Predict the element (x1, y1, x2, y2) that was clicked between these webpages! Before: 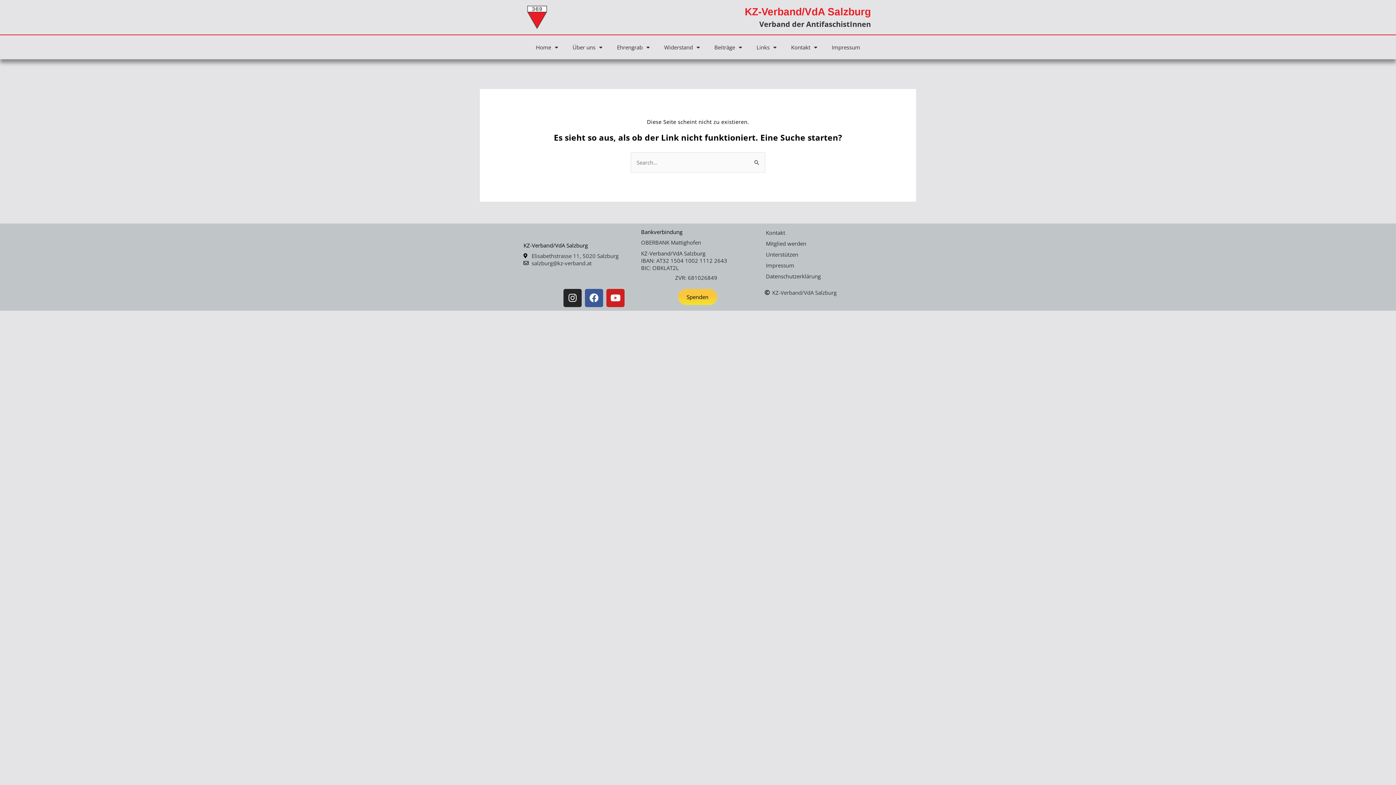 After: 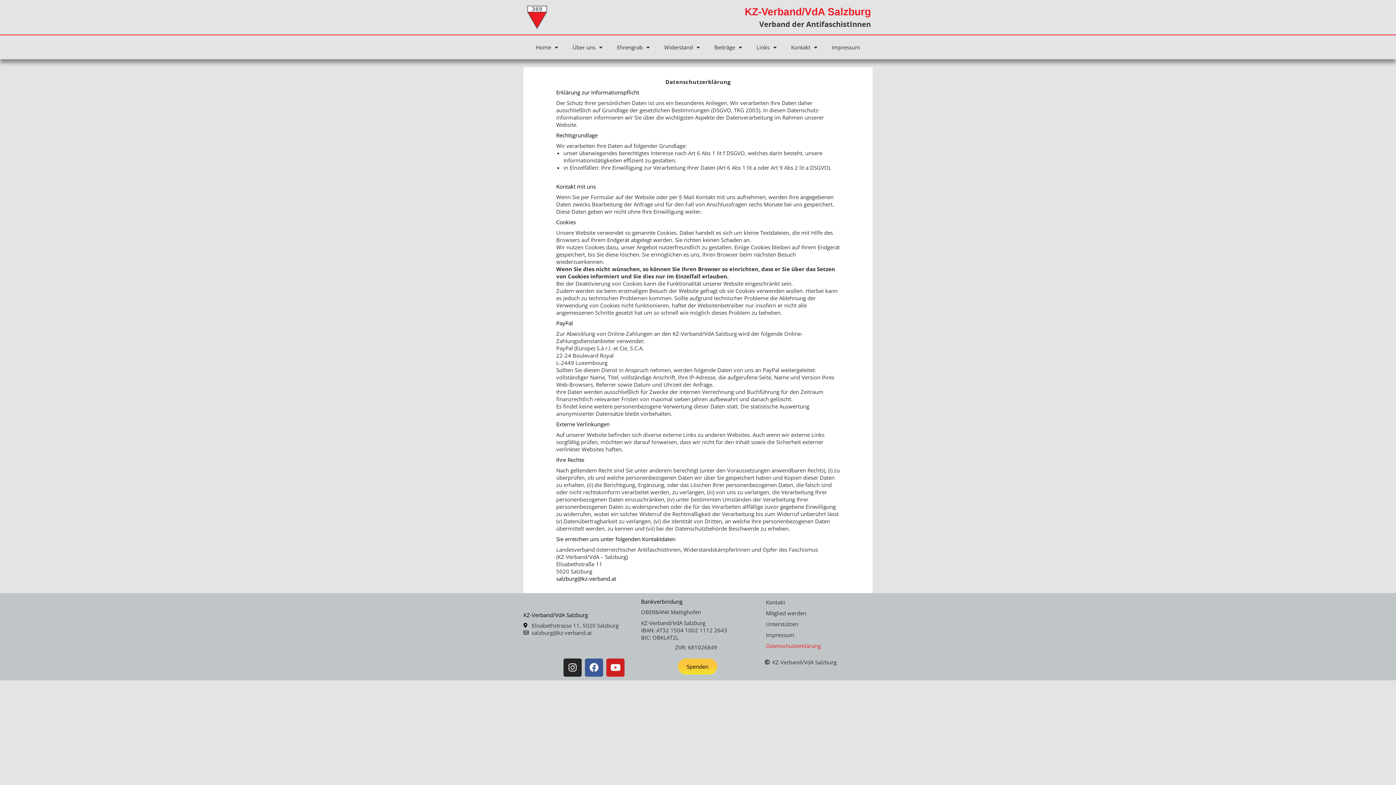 Action: bbox: (758, 270, 870, 281) label: Datenschutzerklärung